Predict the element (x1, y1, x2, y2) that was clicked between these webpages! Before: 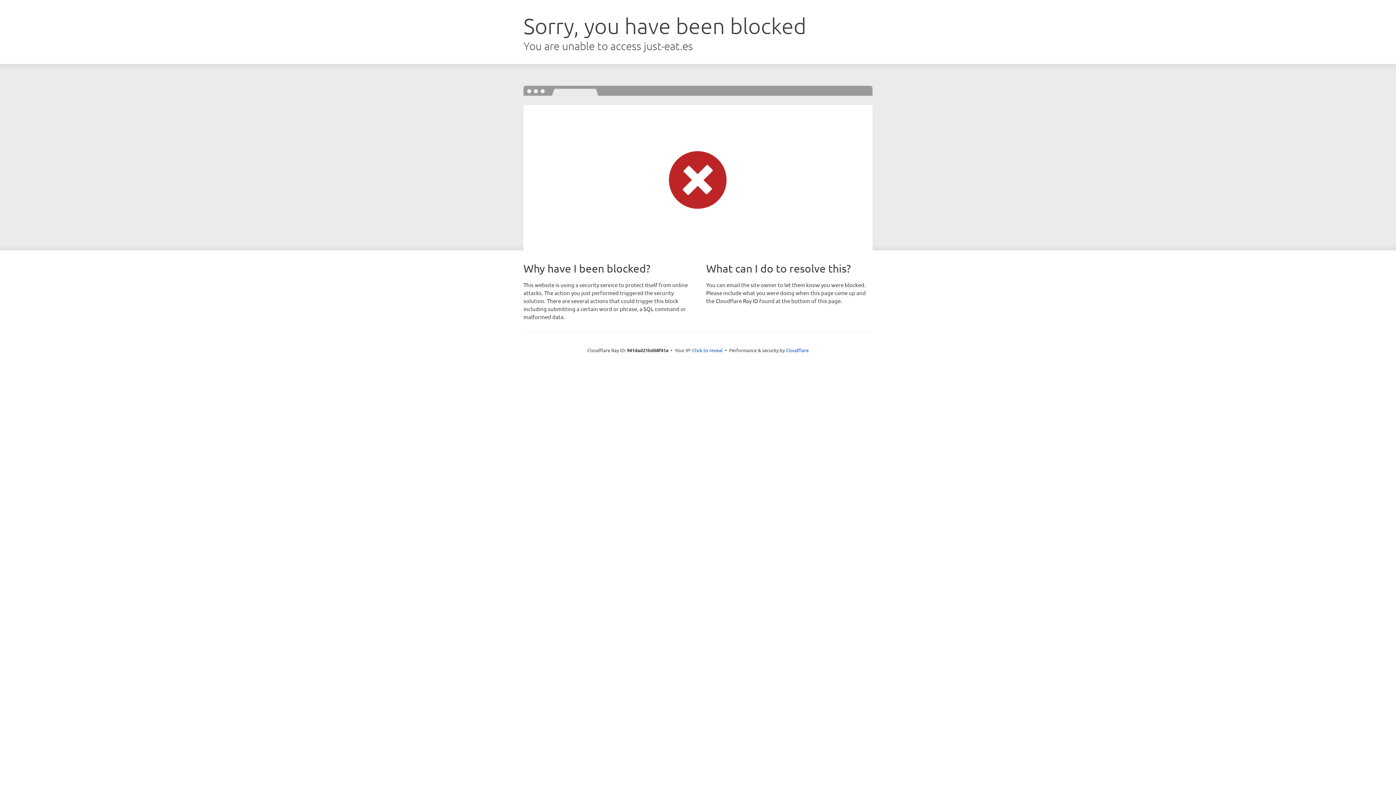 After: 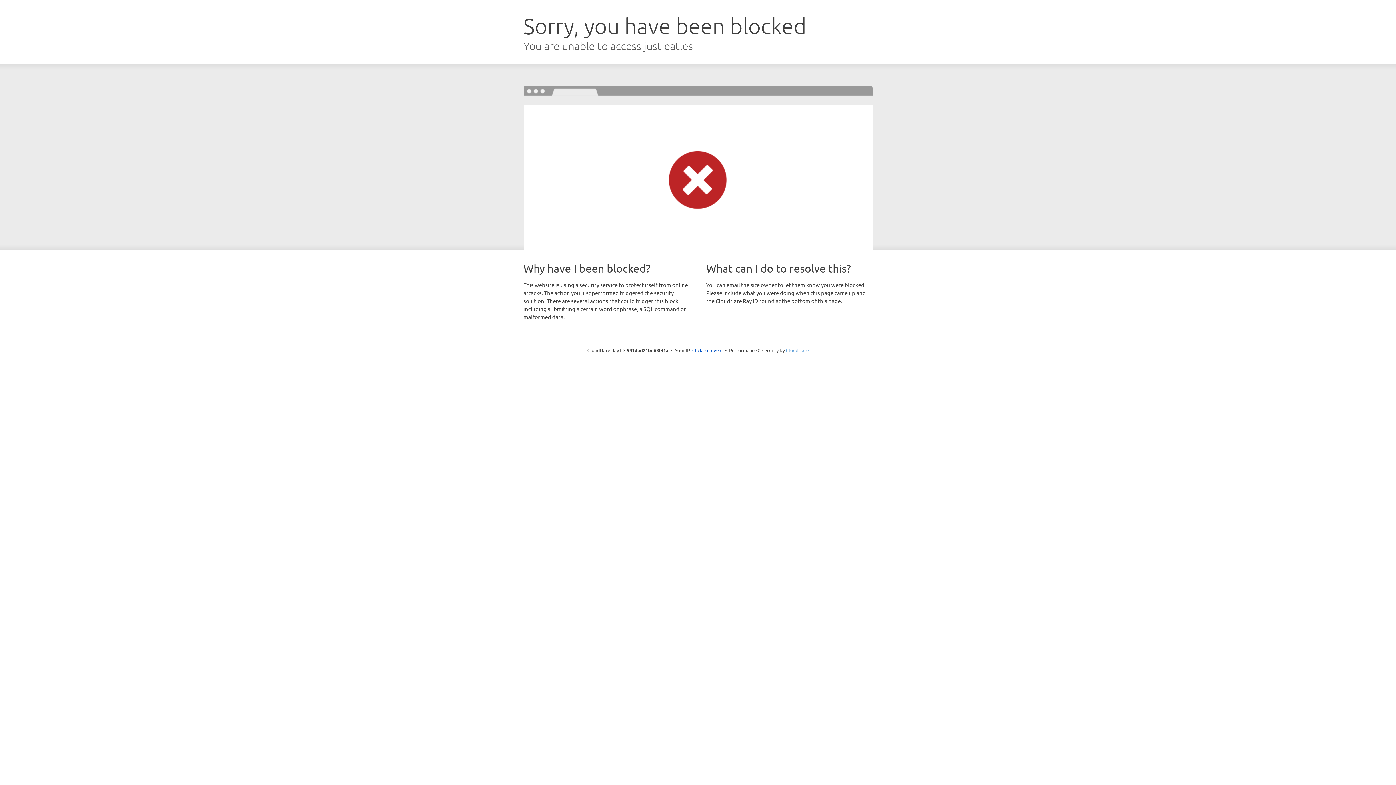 Action: bbox: (786, 347, 808, 353) label: Cloudflare